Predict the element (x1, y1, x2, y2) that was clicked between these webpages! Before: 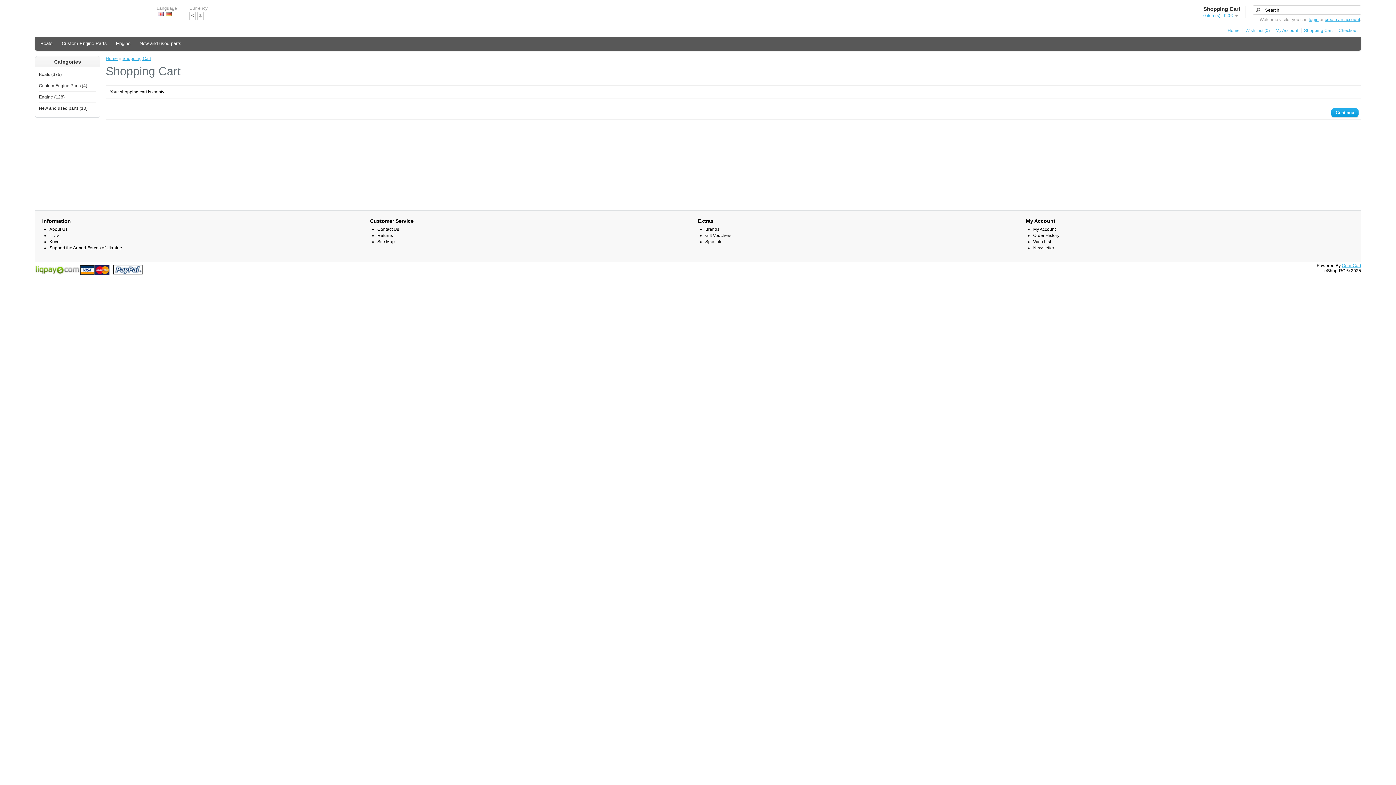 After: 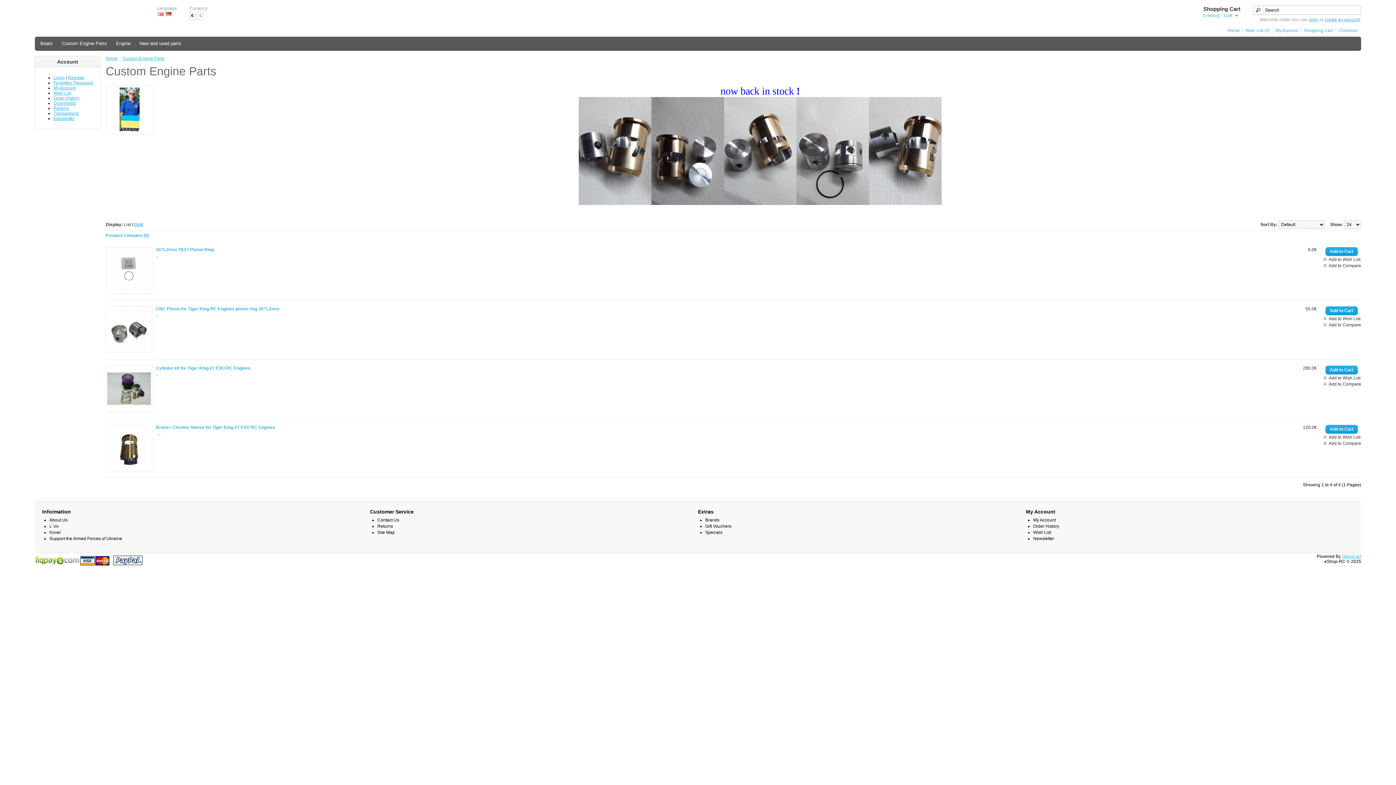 Action: bbox: (58, 38, 110, 48) label: Custom Engine Parts